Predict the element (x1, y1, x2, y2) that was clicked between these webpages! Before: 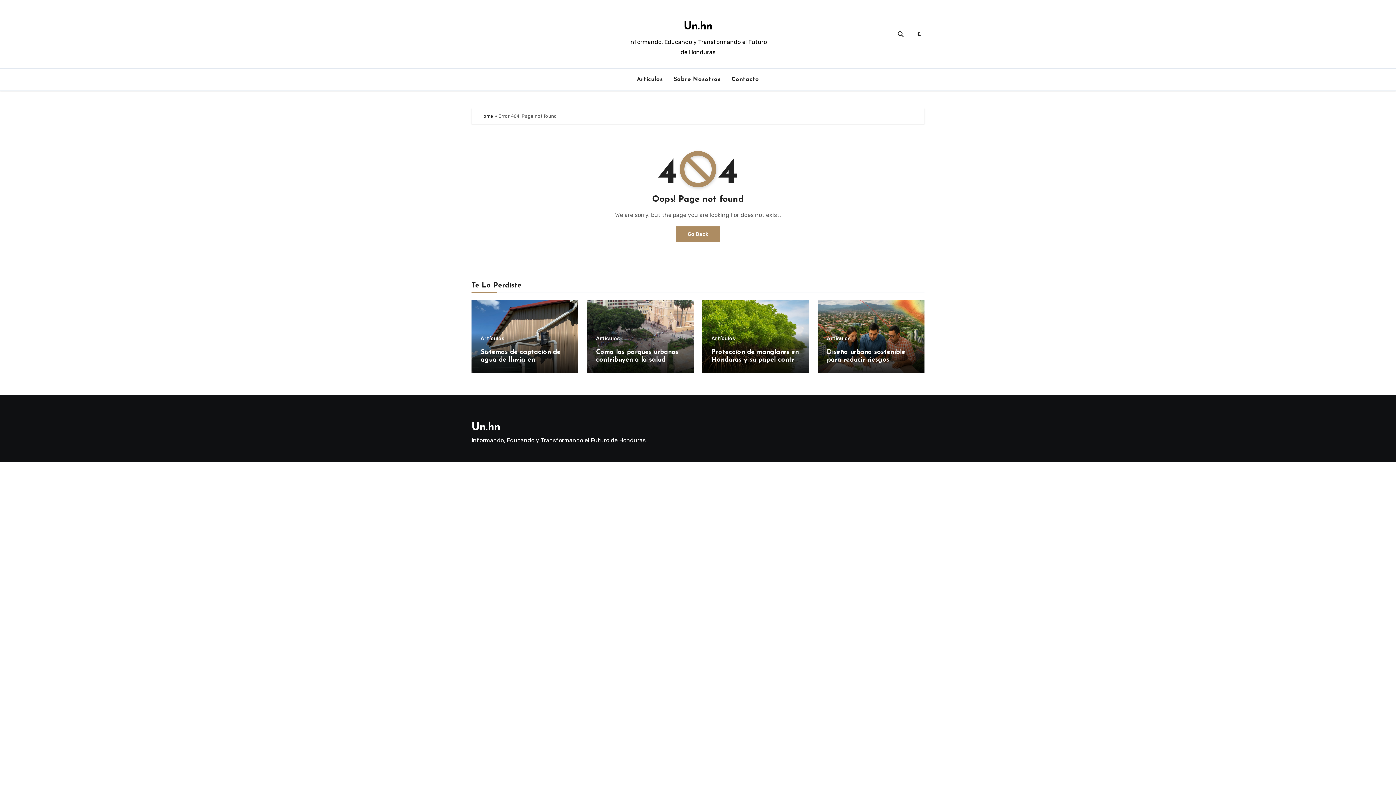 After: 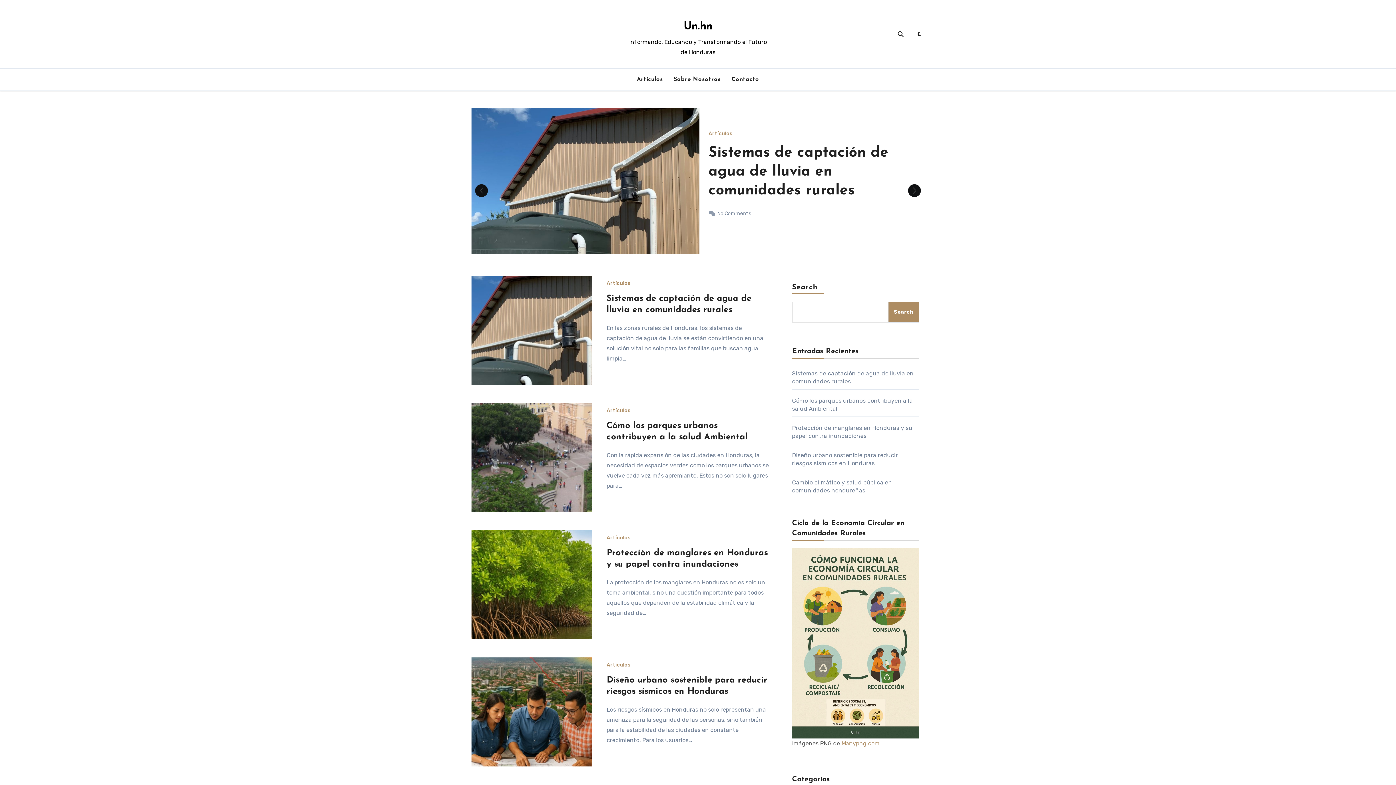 Action: bbox: (676, 226, 720, 242) label: Go Back